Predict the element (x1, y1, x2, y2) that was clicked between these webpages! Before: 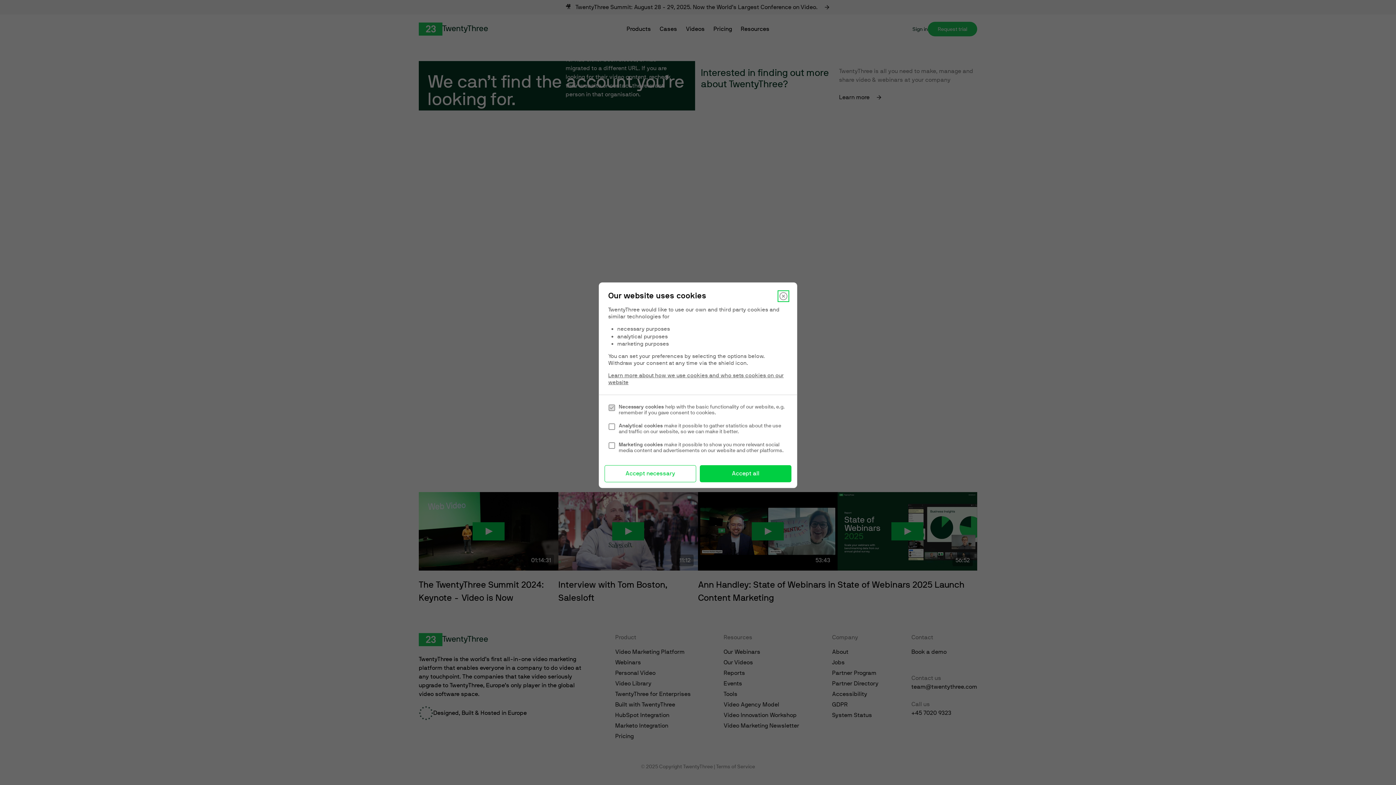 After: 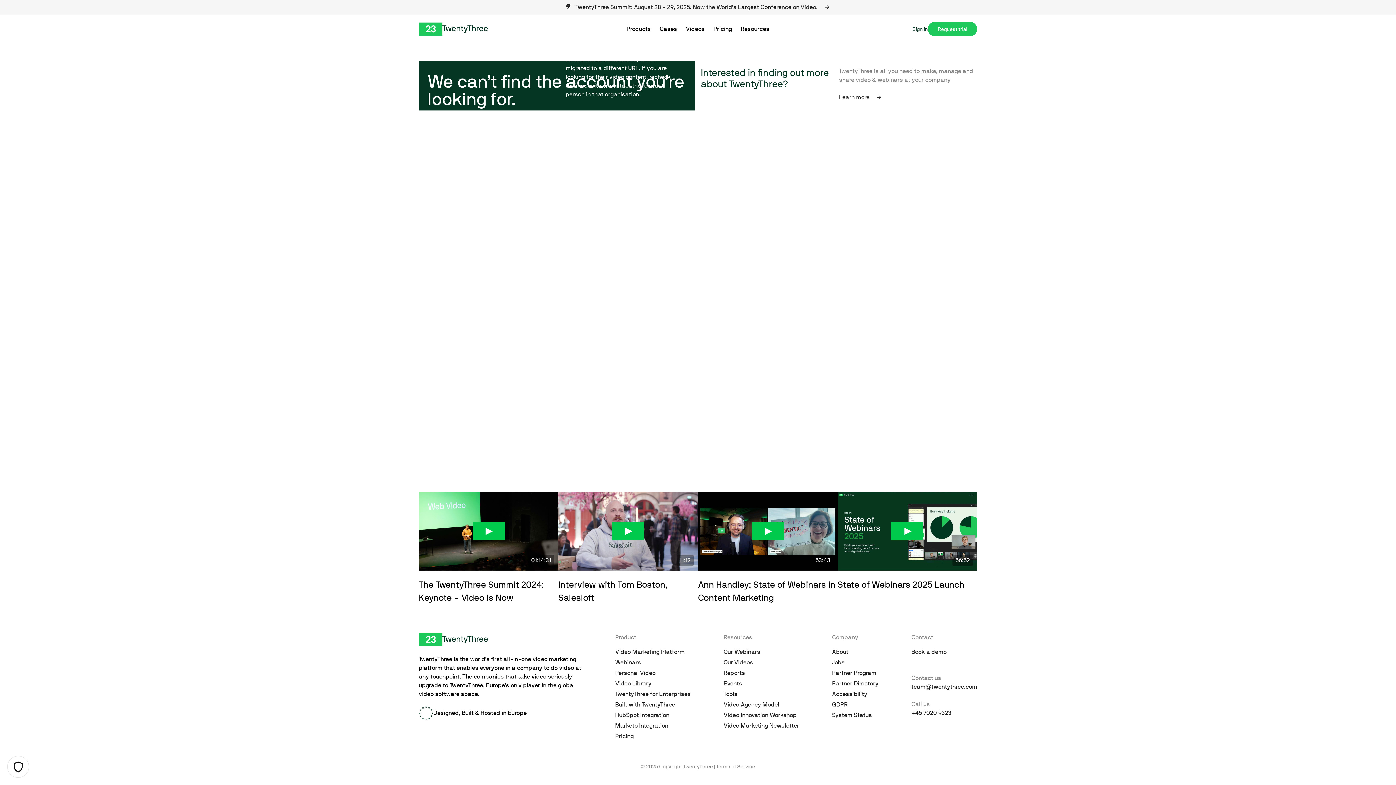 Action: bbox: (779, 292, 788, 300) label: Close